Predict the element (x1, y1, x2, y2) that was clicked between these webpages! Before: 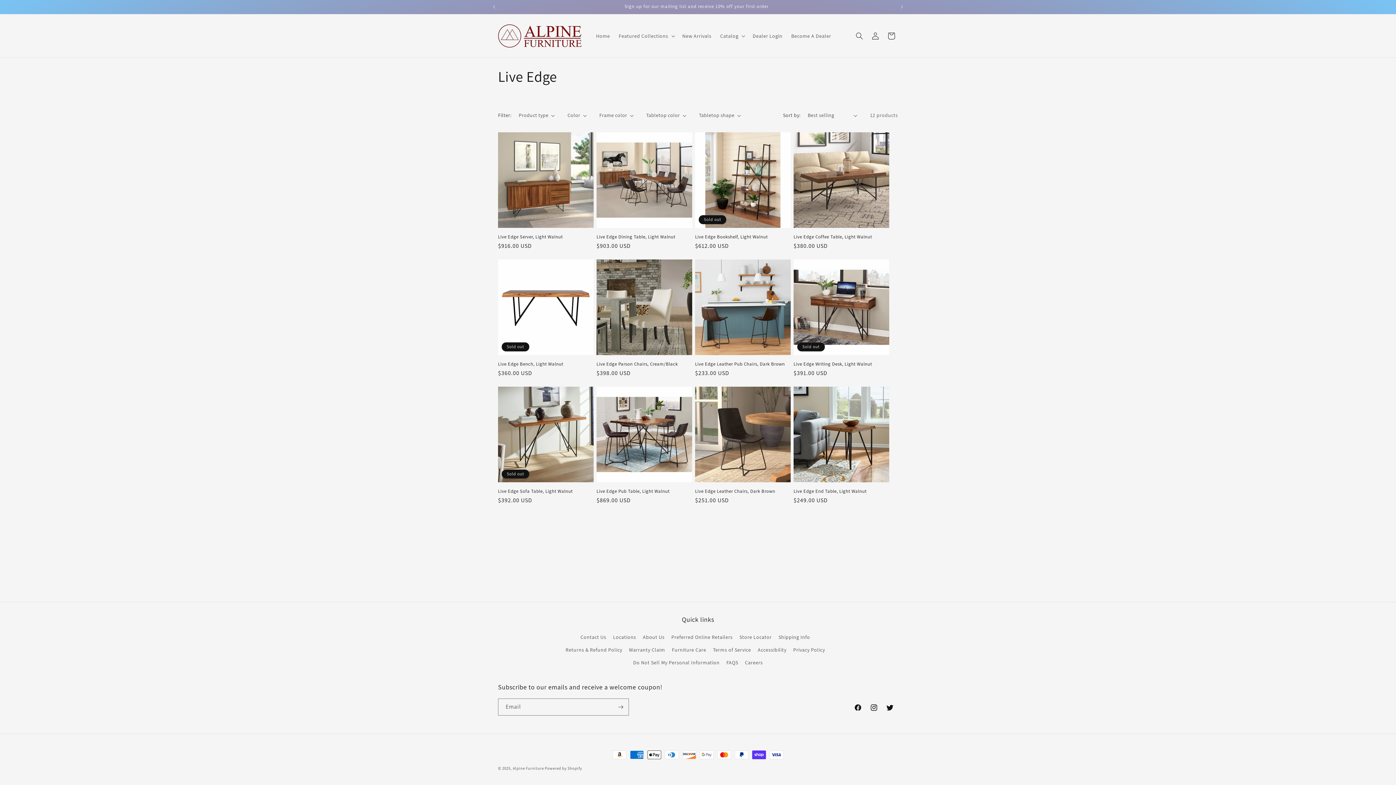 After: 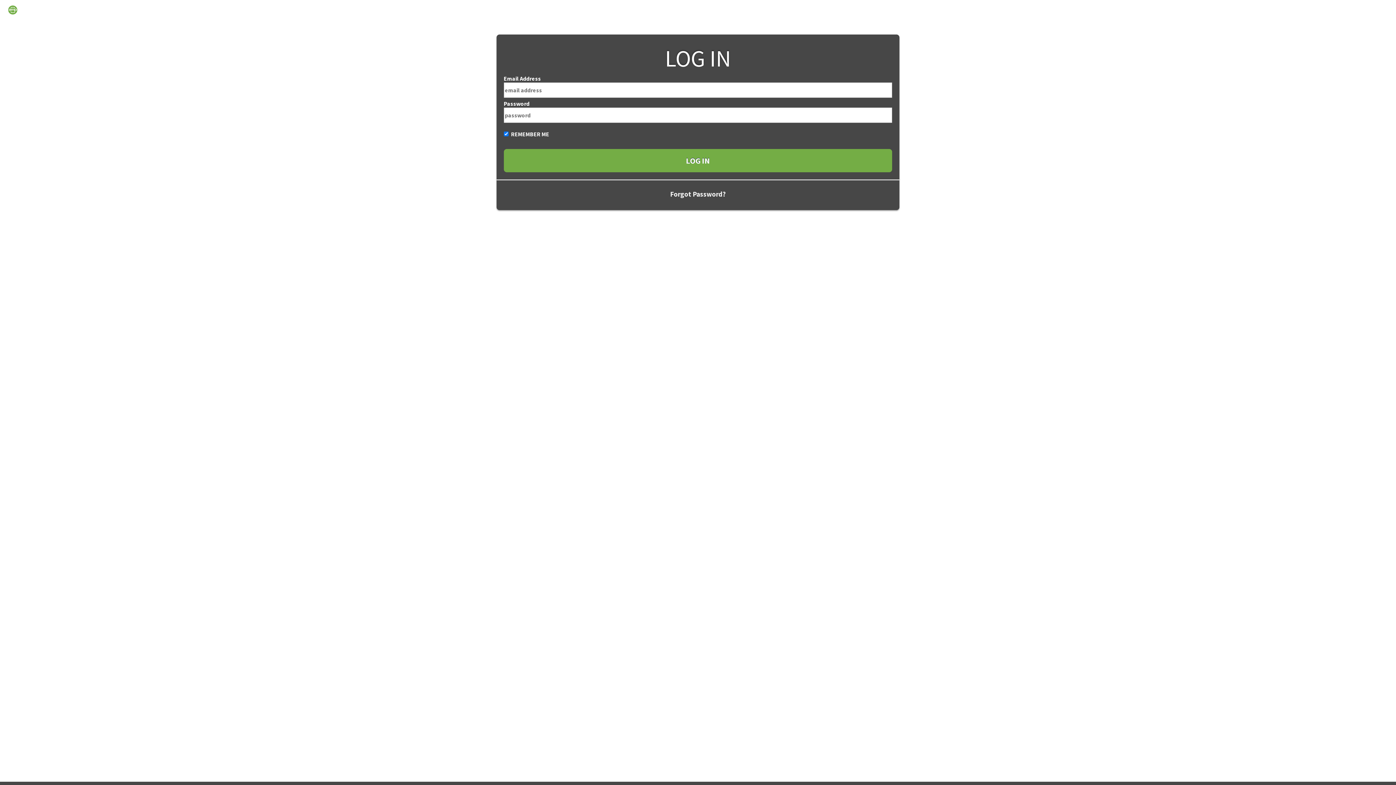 Action: label: Dealer Login bbox: (748, 28, 787, 43)